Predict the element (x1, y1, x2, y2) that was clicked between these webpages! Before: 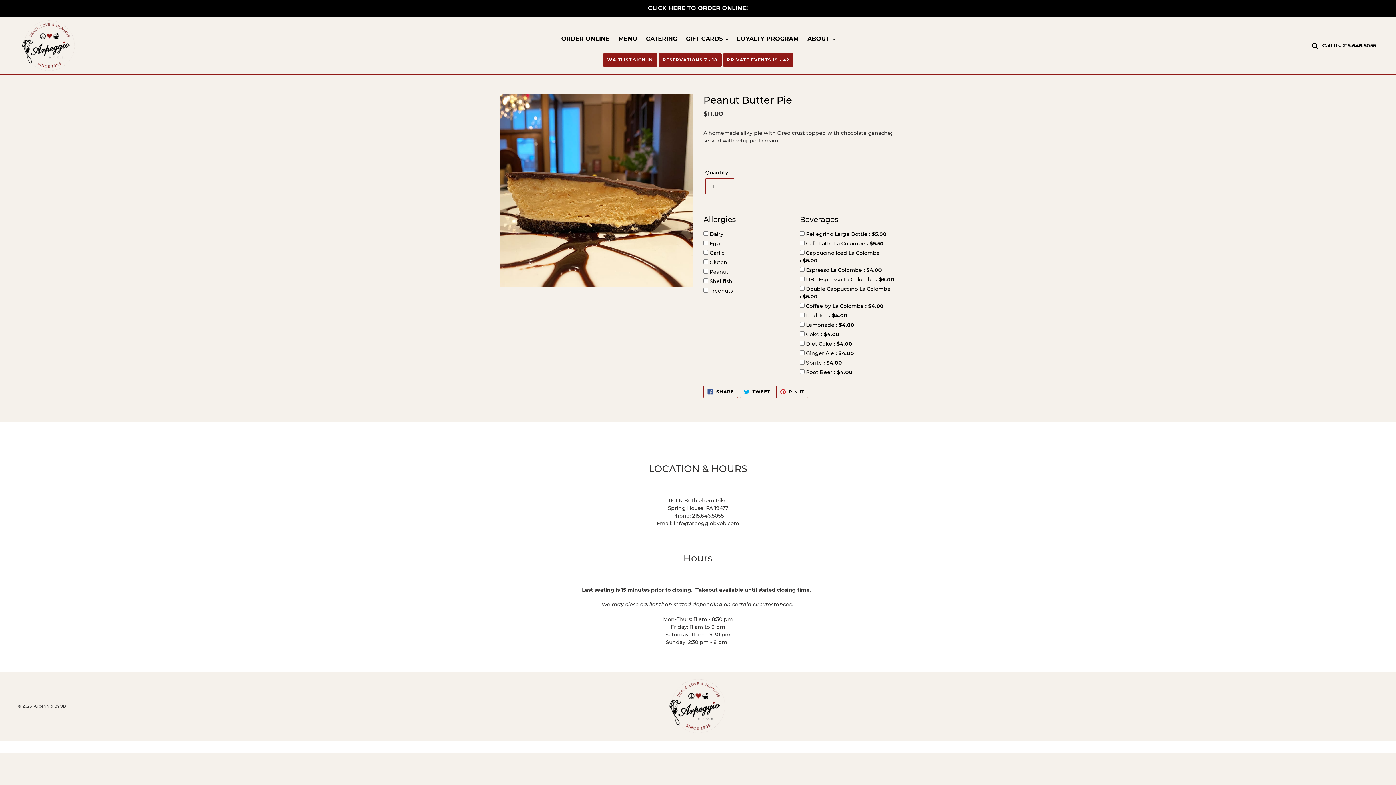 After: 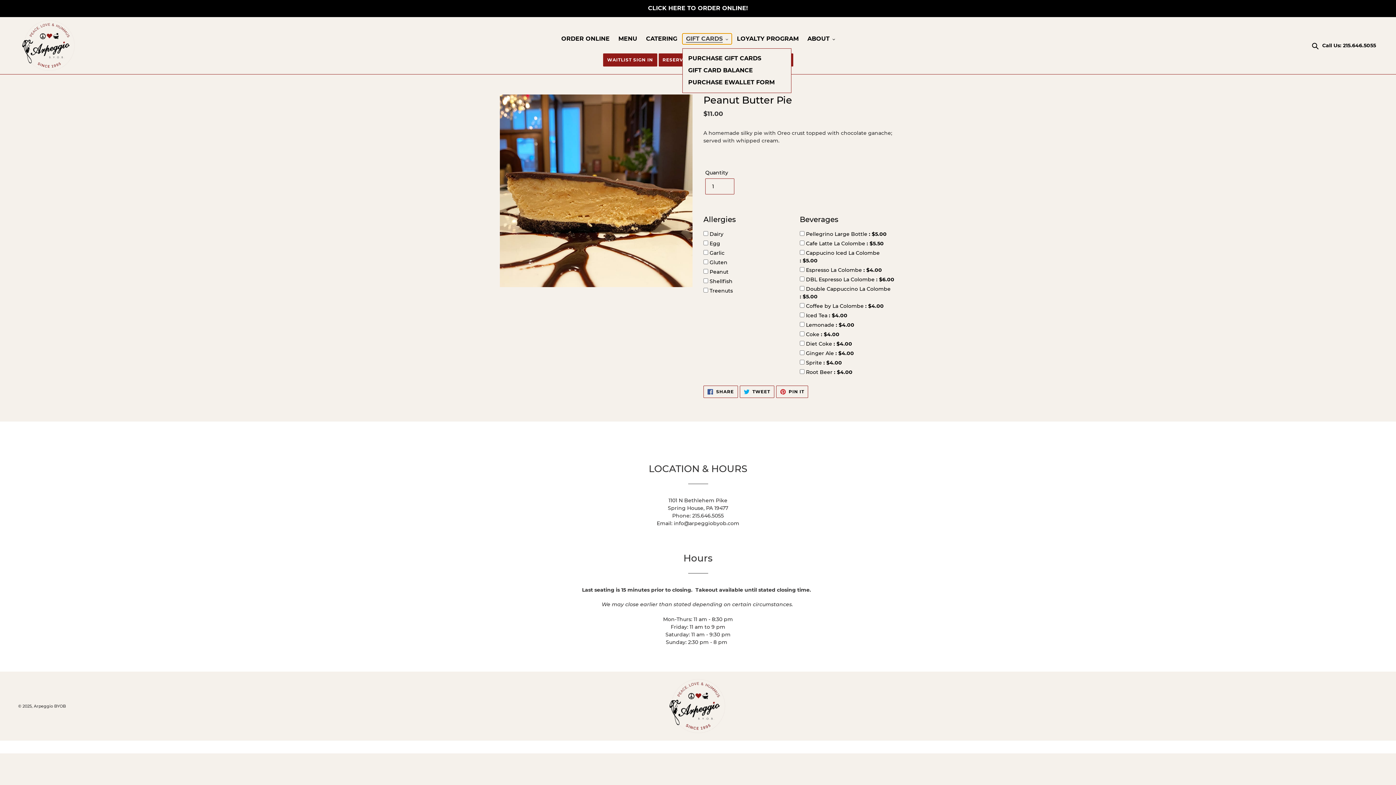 Action: bbox: (682, 33, 732, 44) label: GIFT CARDS